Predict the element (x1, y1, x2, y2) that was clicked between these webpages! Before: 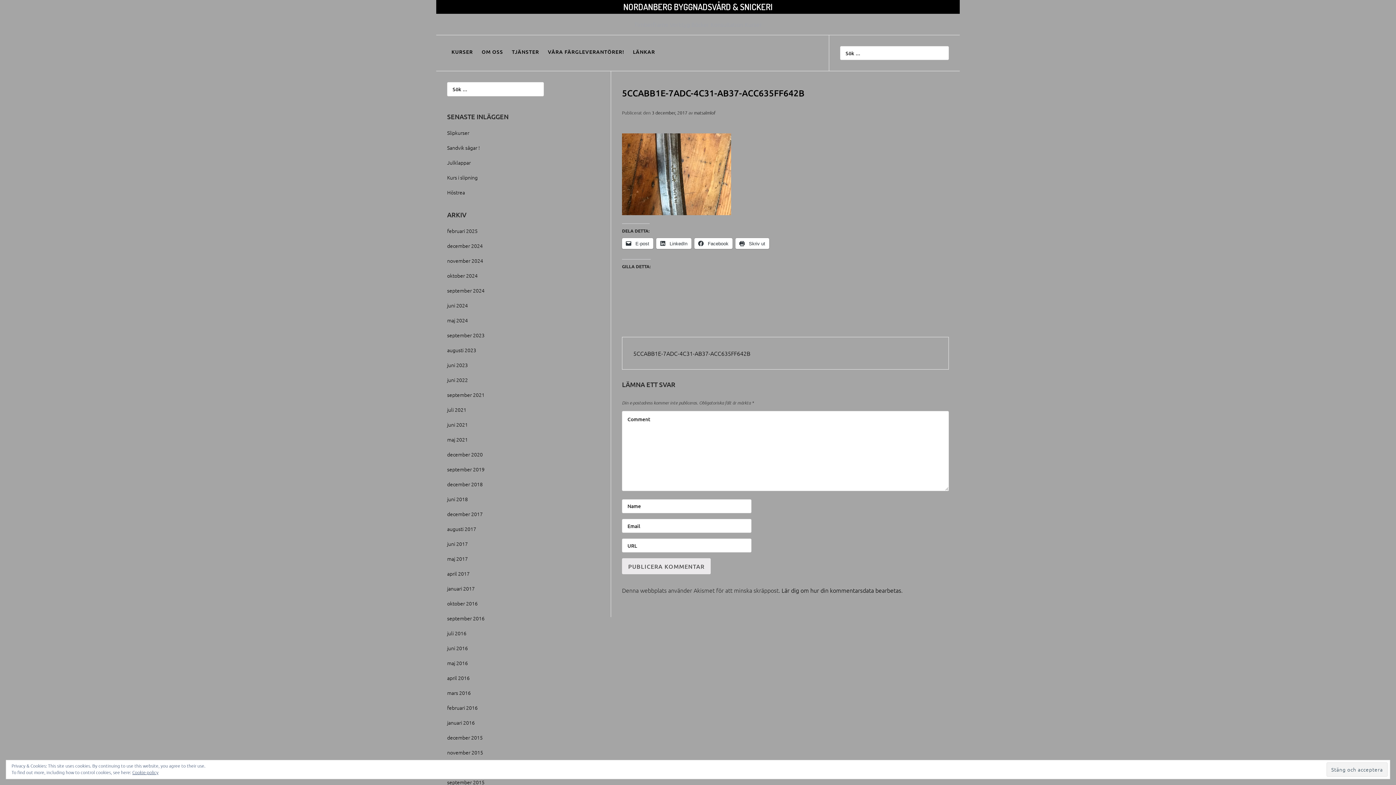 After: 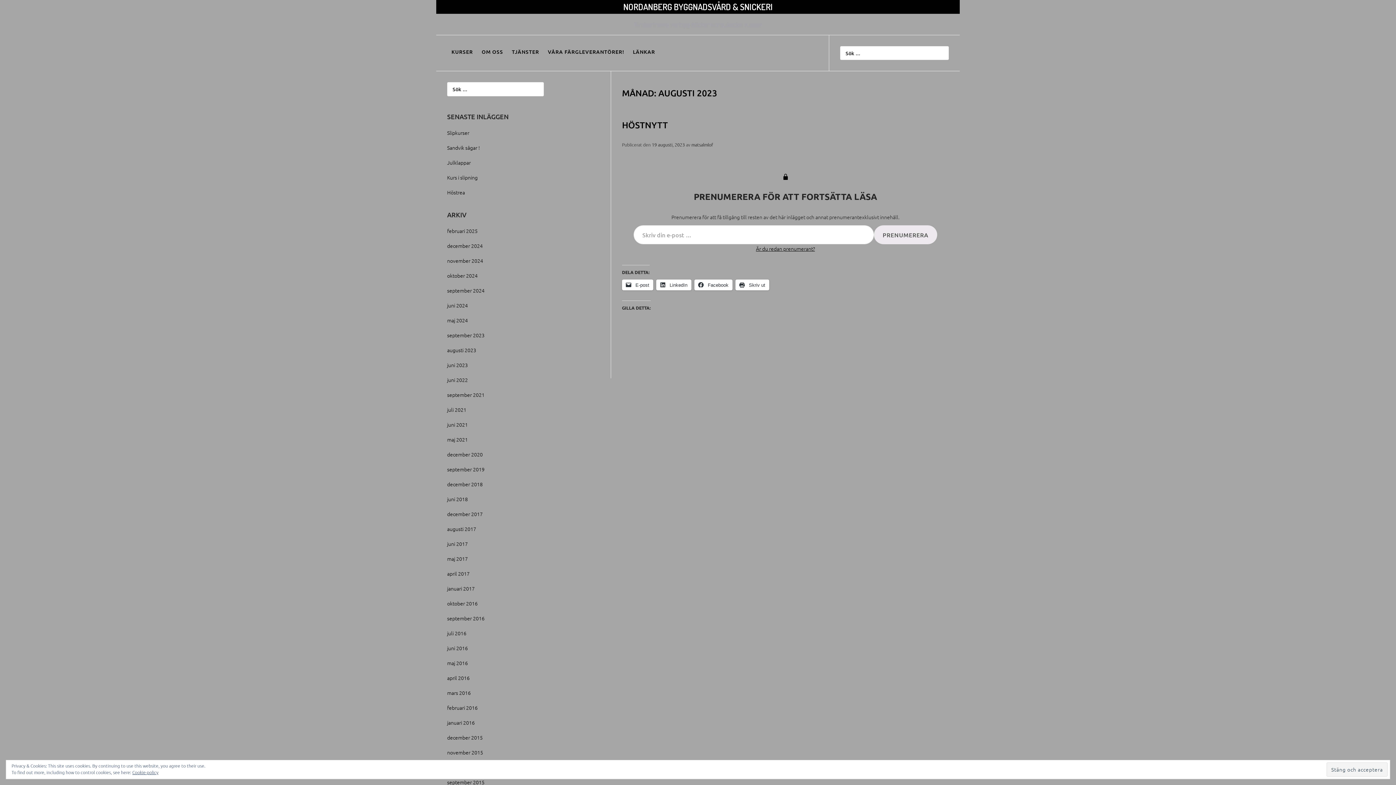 Action: label: augusti 2023 bbox: (447, 346, 476, 353)